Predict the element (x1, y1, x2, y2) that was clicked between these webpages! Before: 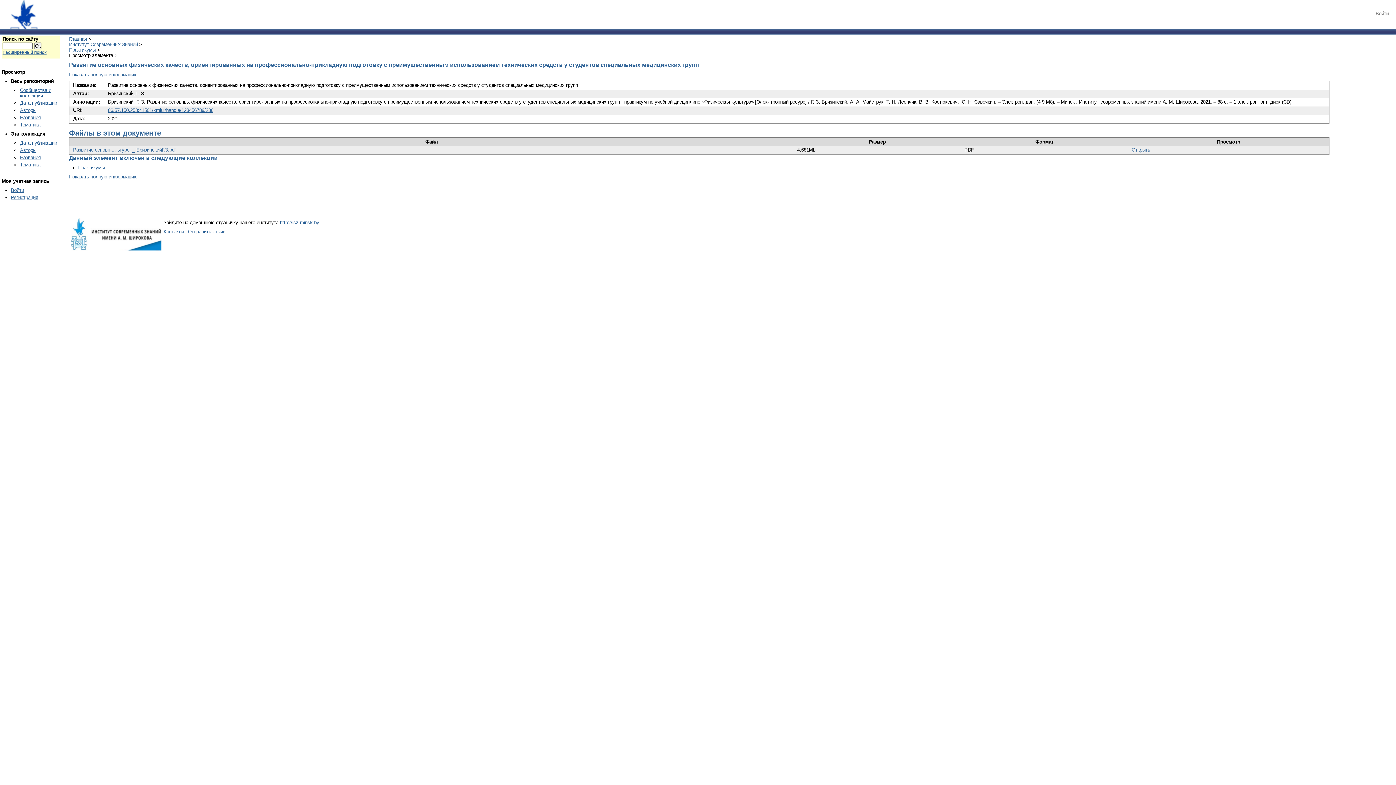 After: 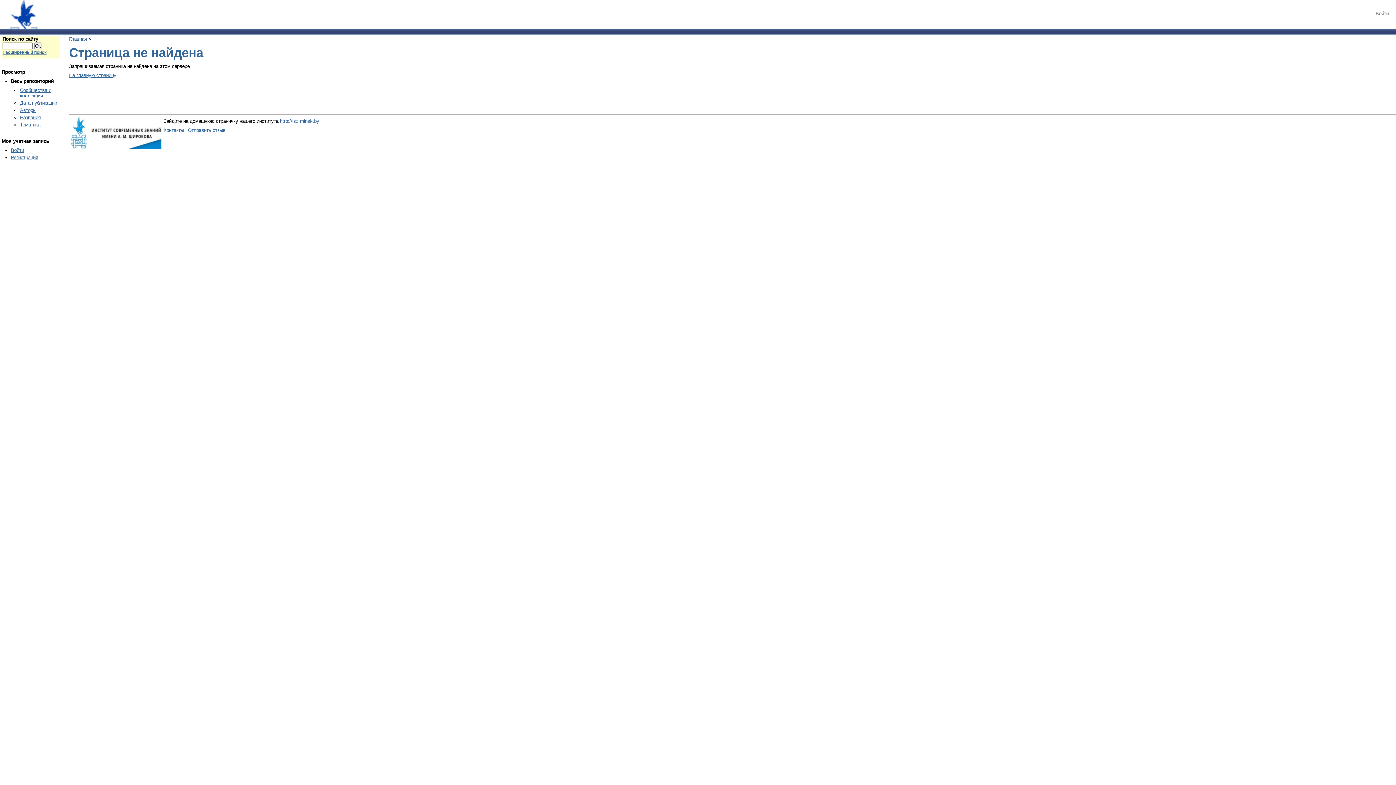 Action: bbox: (108, 107, 213, 113) label: 86.57.150.253:41501/xmlui/handle/123456789/236